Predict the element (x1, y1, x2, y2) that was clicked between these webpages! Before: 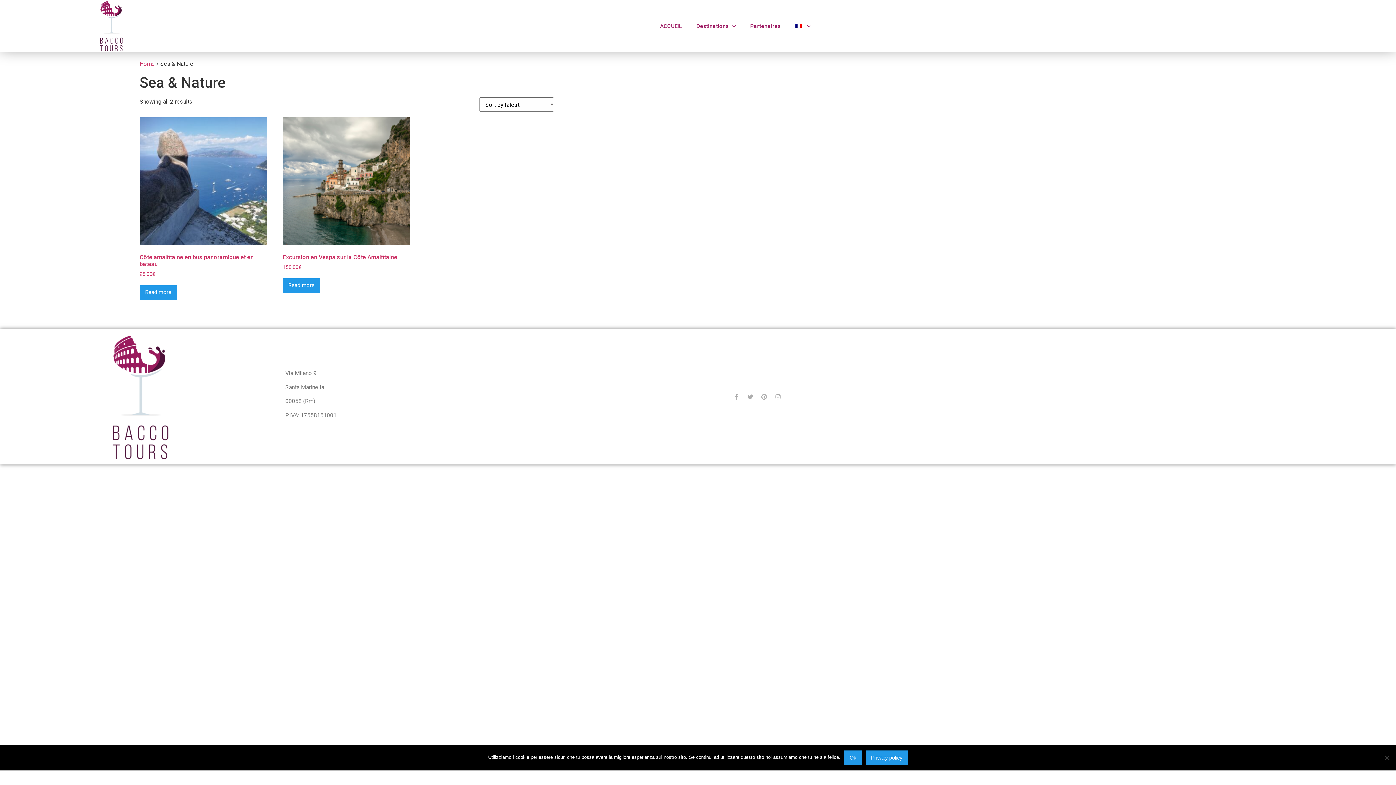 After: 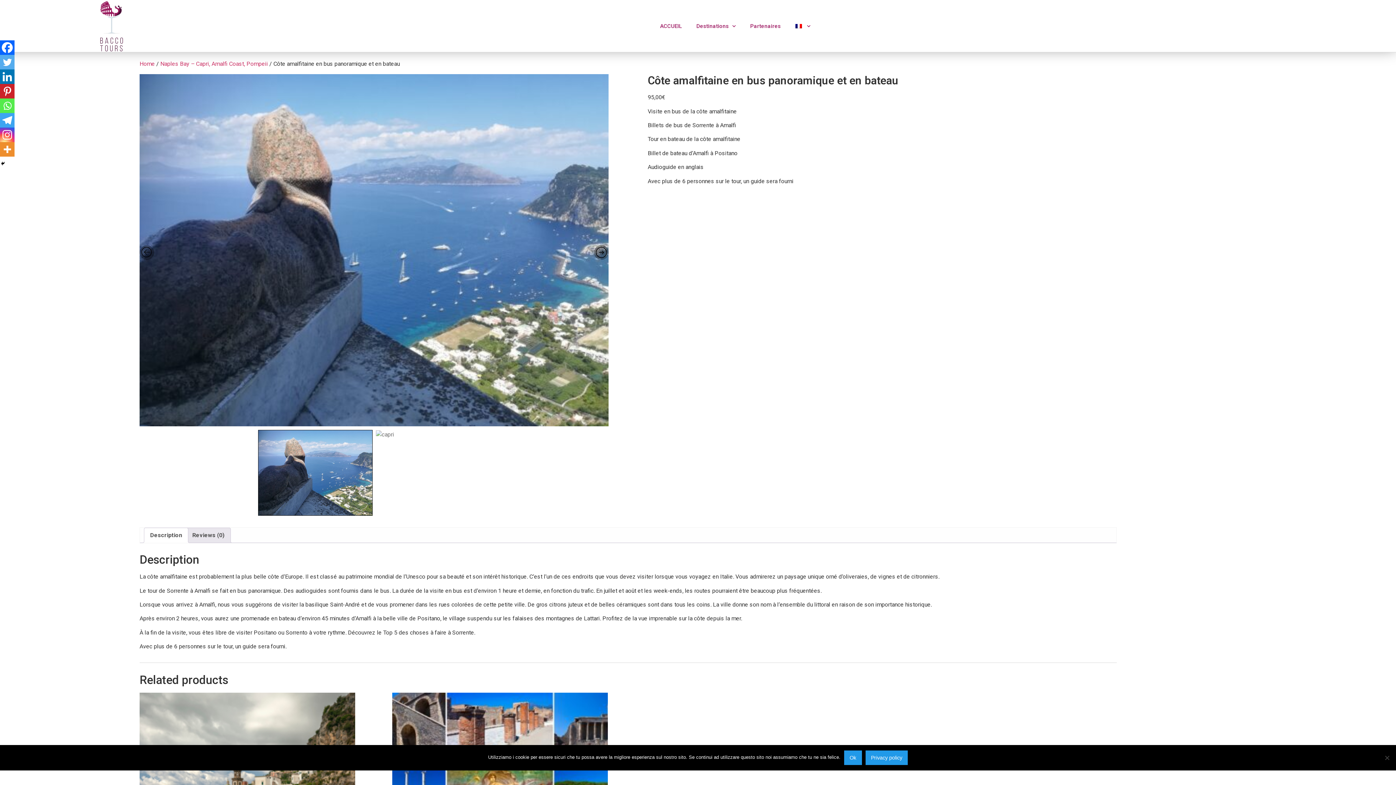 Action: label: Read more about “Côte amalfitaine en bus panoramique et en bateau” bbox: (139, 285, 177, 300)